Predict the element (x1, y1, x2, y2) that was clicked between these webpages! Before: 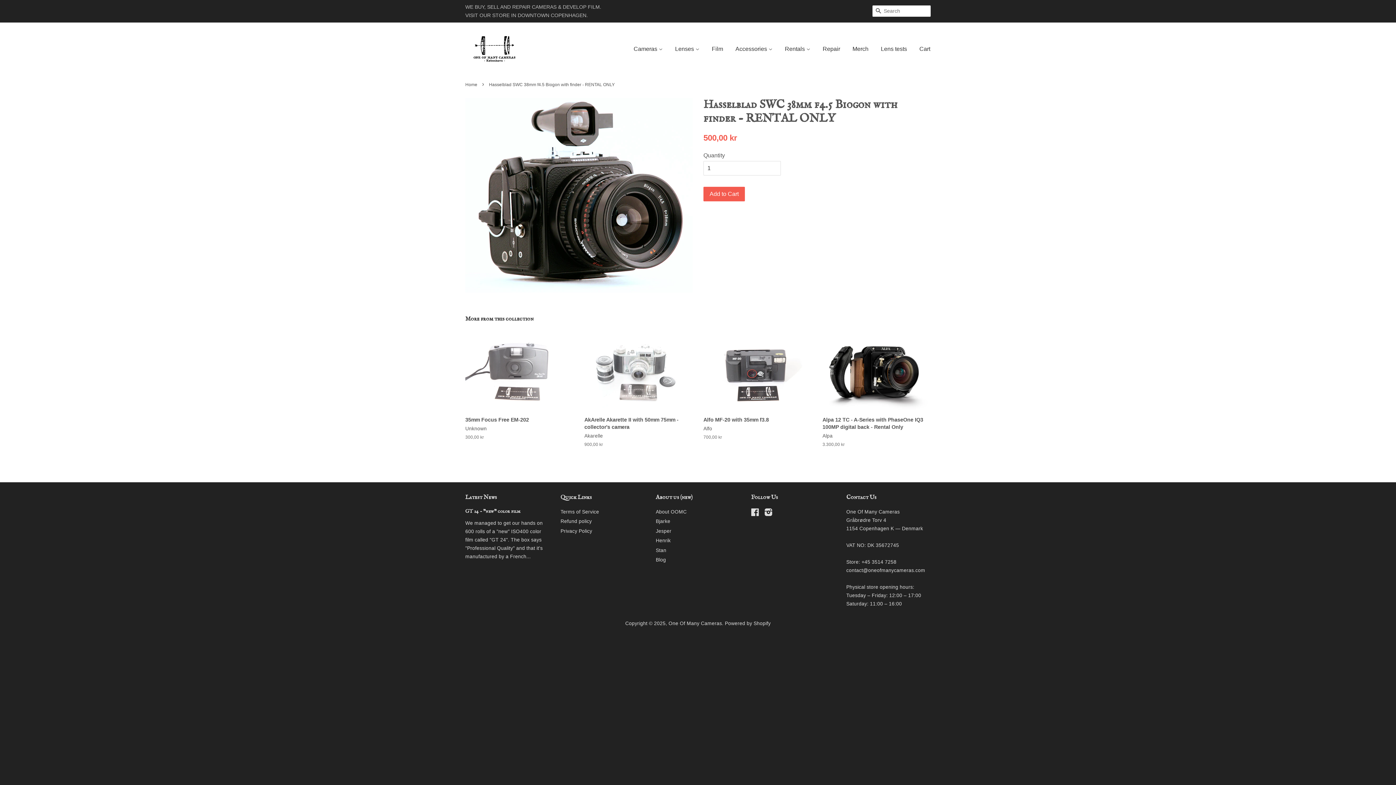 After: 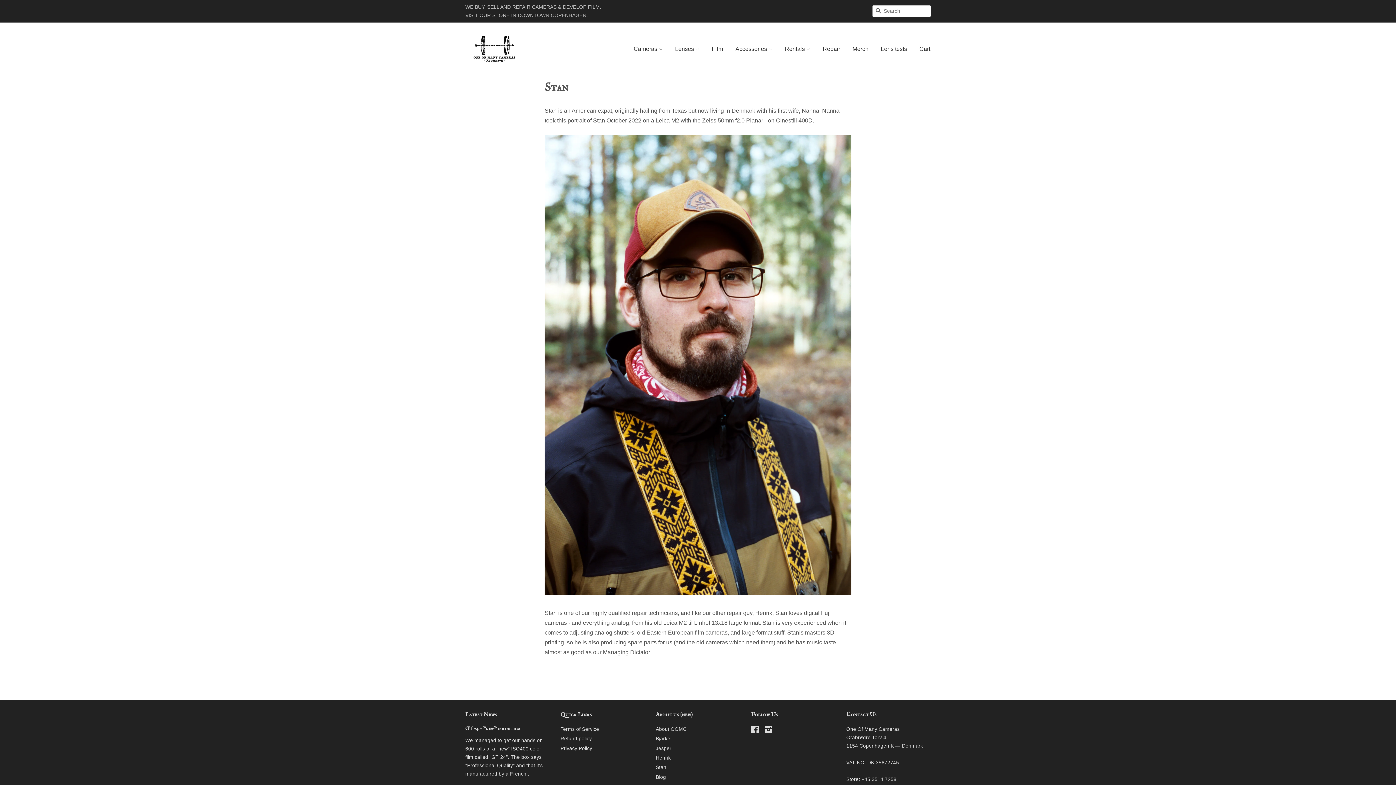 Action: label: Stan bbox: (656, 547, 666, 553)